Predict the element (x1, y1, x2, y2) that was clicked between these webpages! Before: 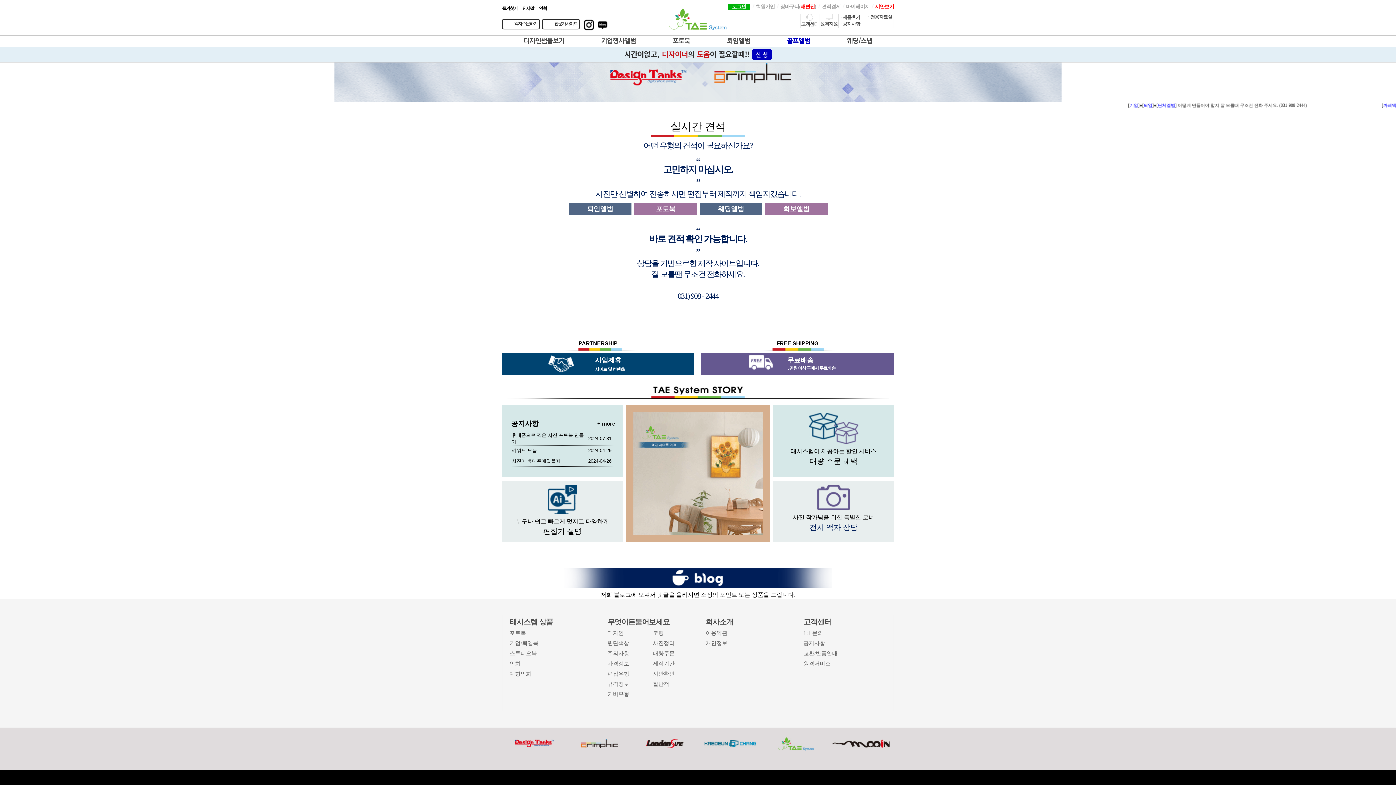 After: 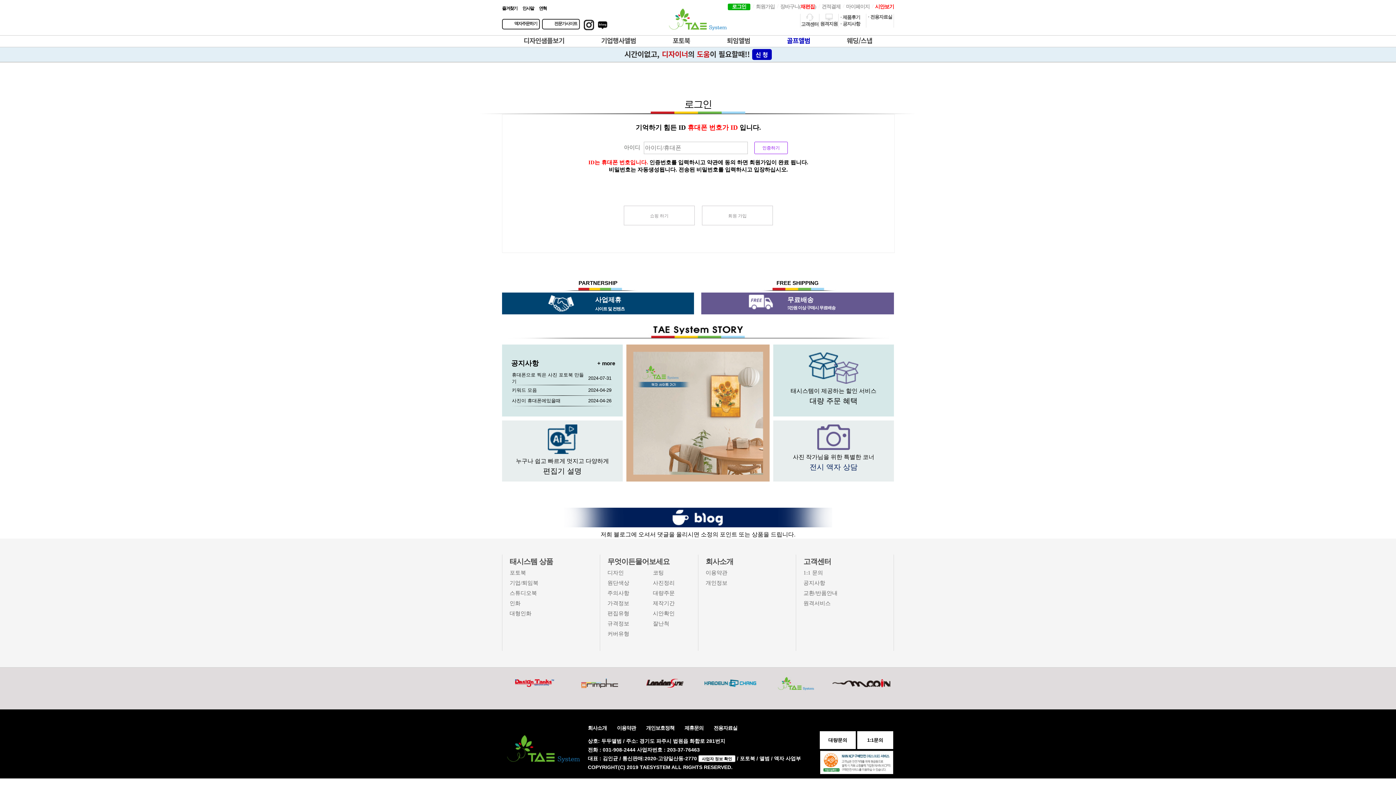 Action: label: 1:1 문의 bbox: (803, 629, 893, 637)